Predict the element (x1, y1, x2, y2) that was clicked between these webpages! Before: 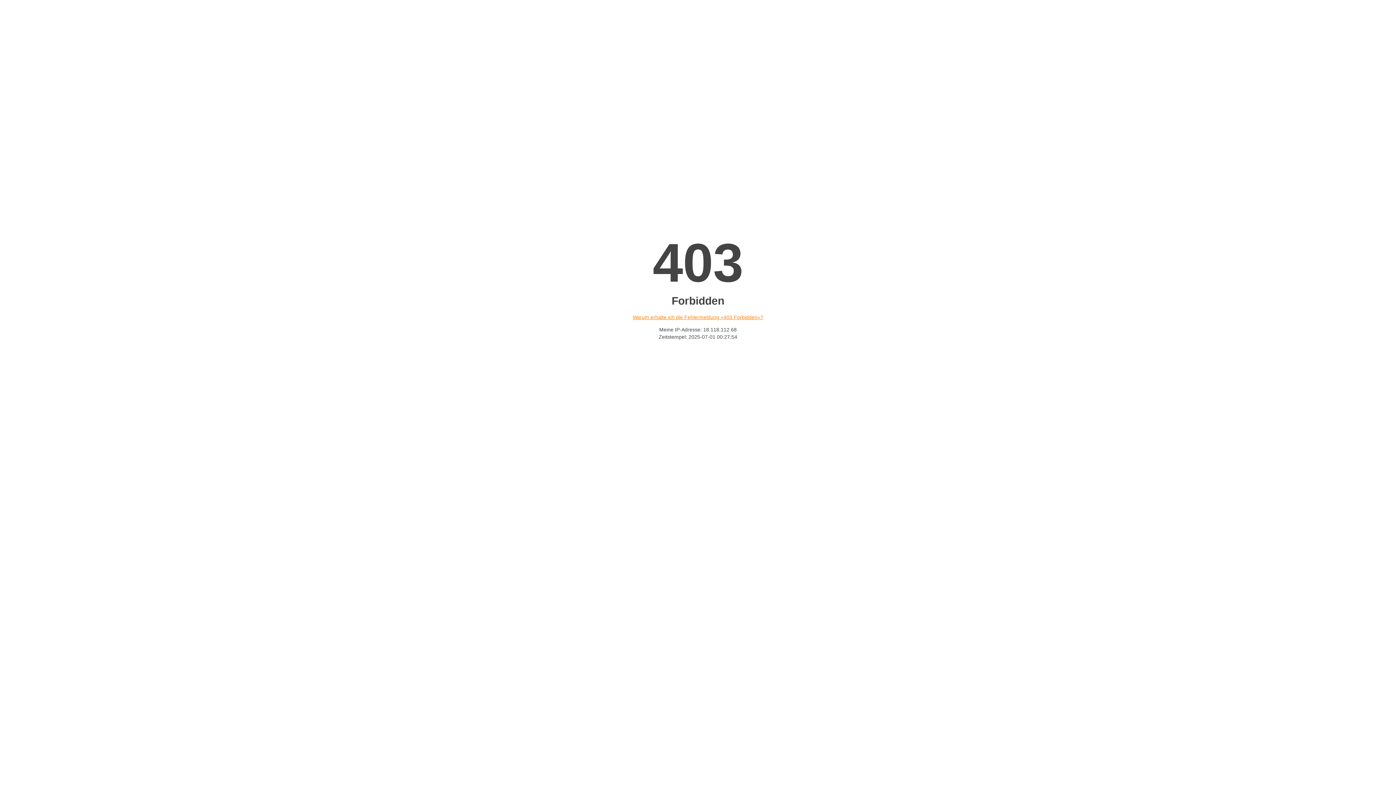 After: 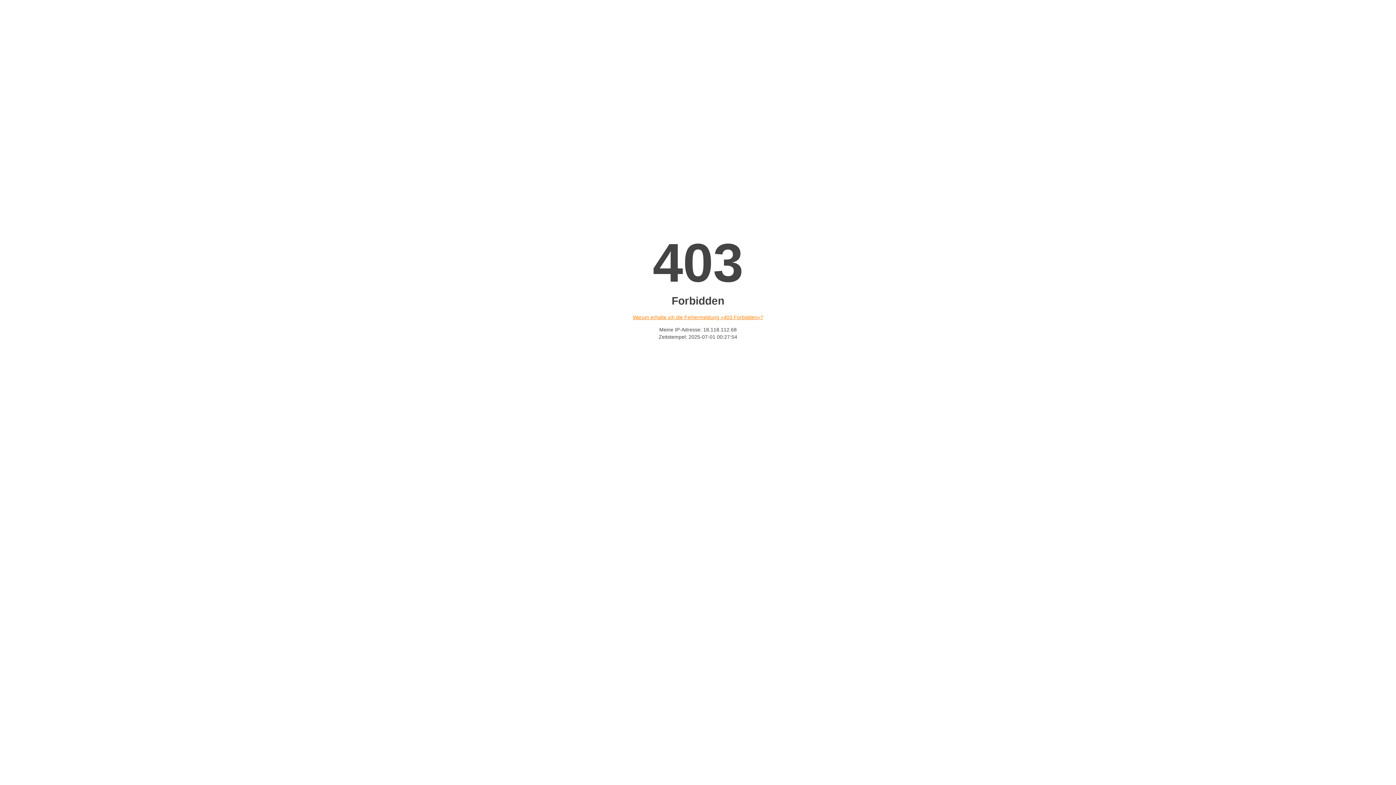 Action: label: Warum erhalte ich die Fehlermeldung «403 Forbidden»? bbox: (632, 314, 763, 320)